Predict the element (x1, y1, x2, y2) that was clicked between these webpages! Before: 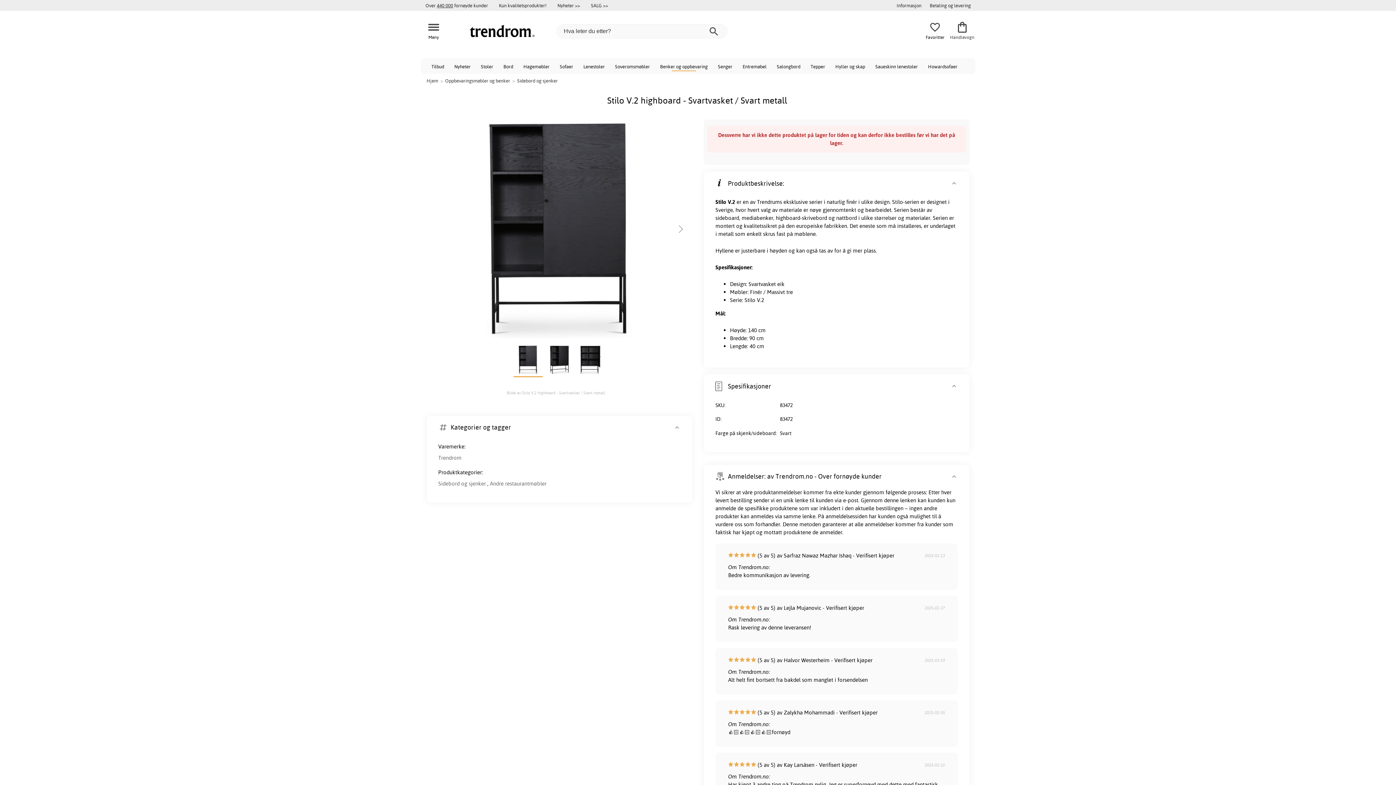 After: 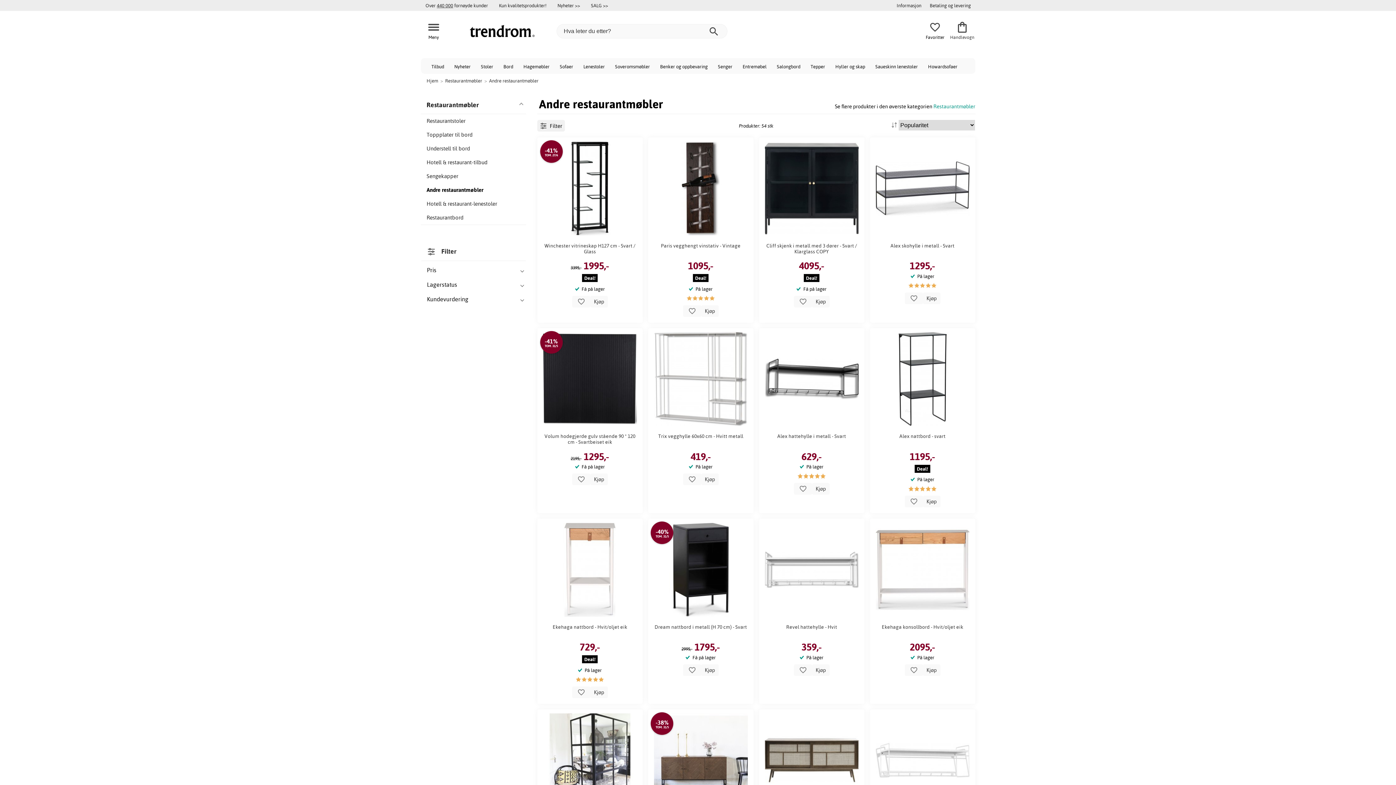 Action: label: Andre restaurantmøbler bbox: (490, 480, 546, 487)